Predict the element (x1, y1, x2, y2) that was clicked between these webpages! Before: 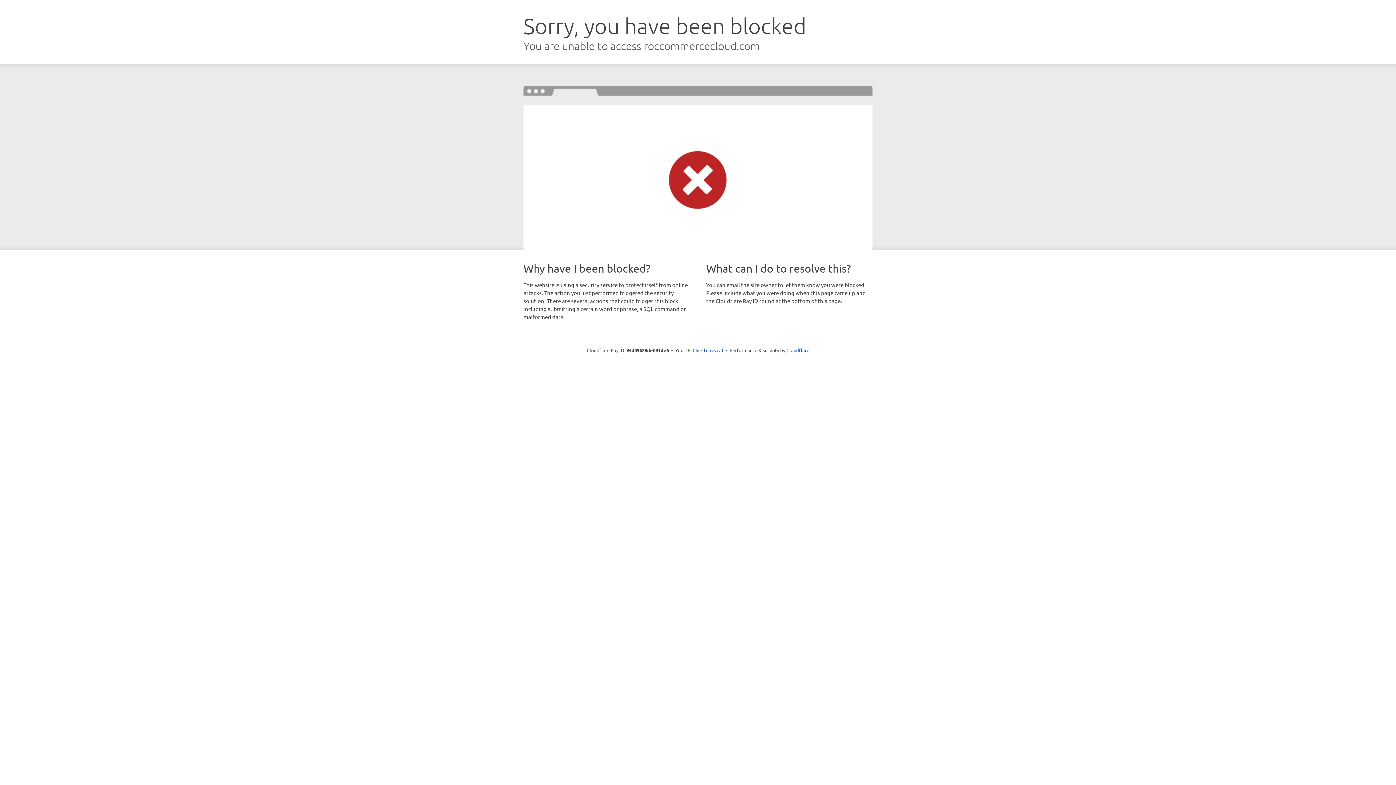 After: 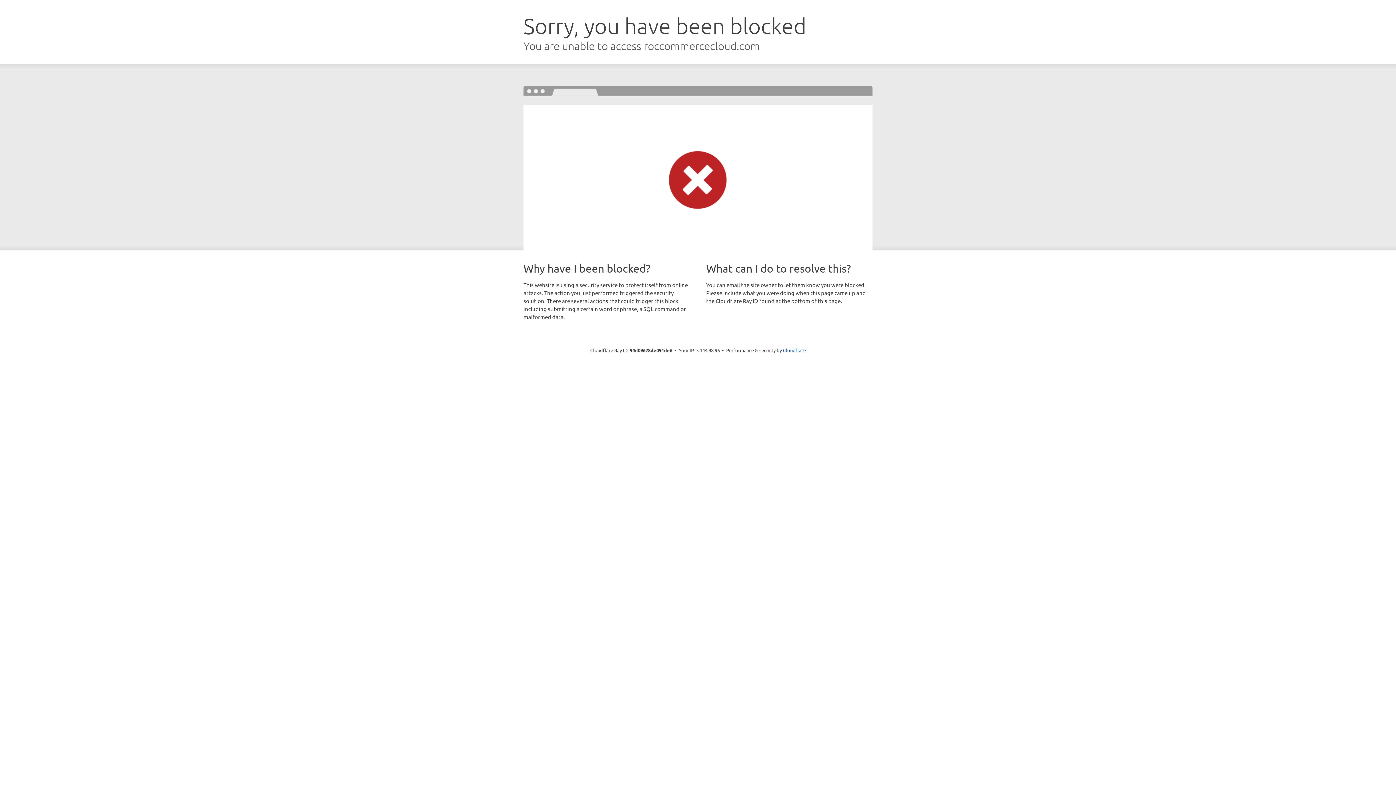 Action: label: Click to reveal bbox: (692, 346, 723, 353)